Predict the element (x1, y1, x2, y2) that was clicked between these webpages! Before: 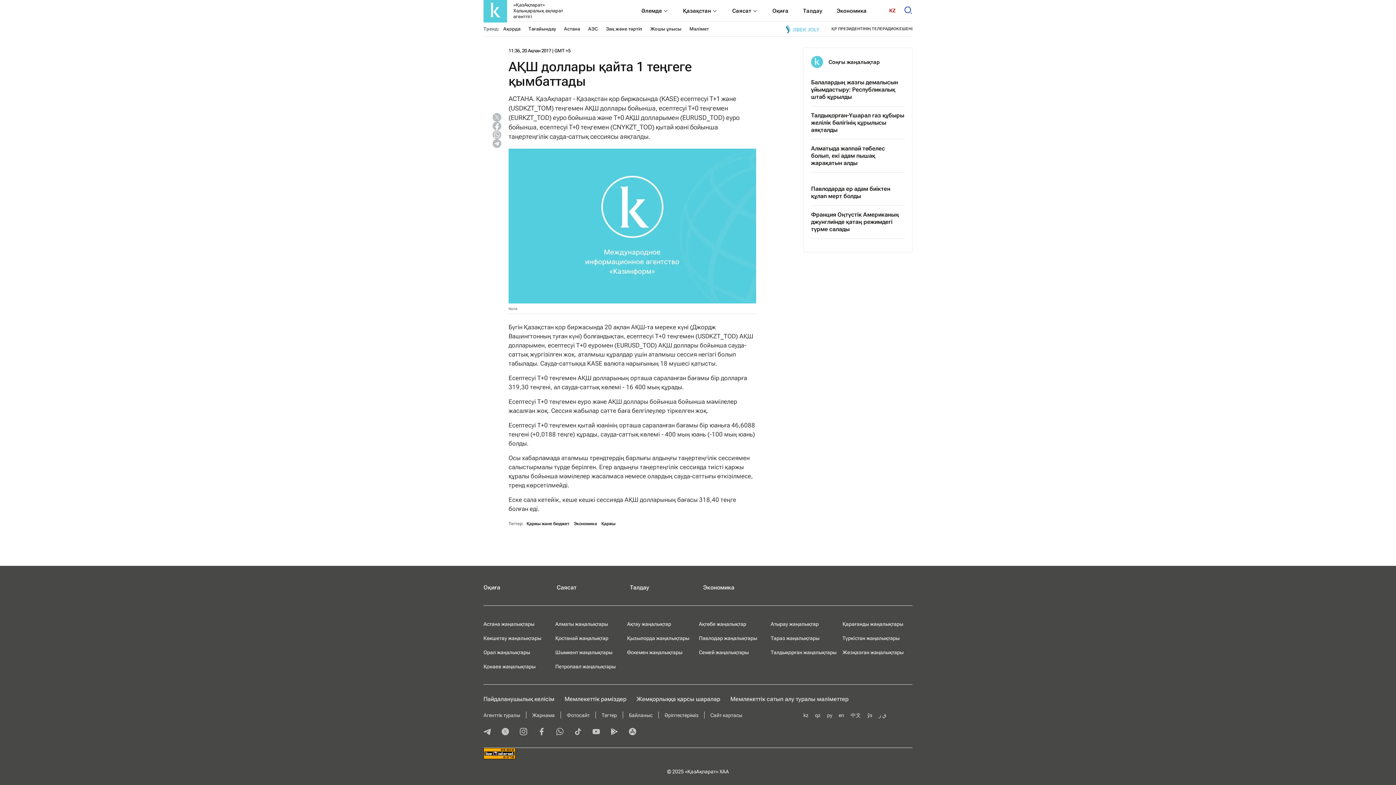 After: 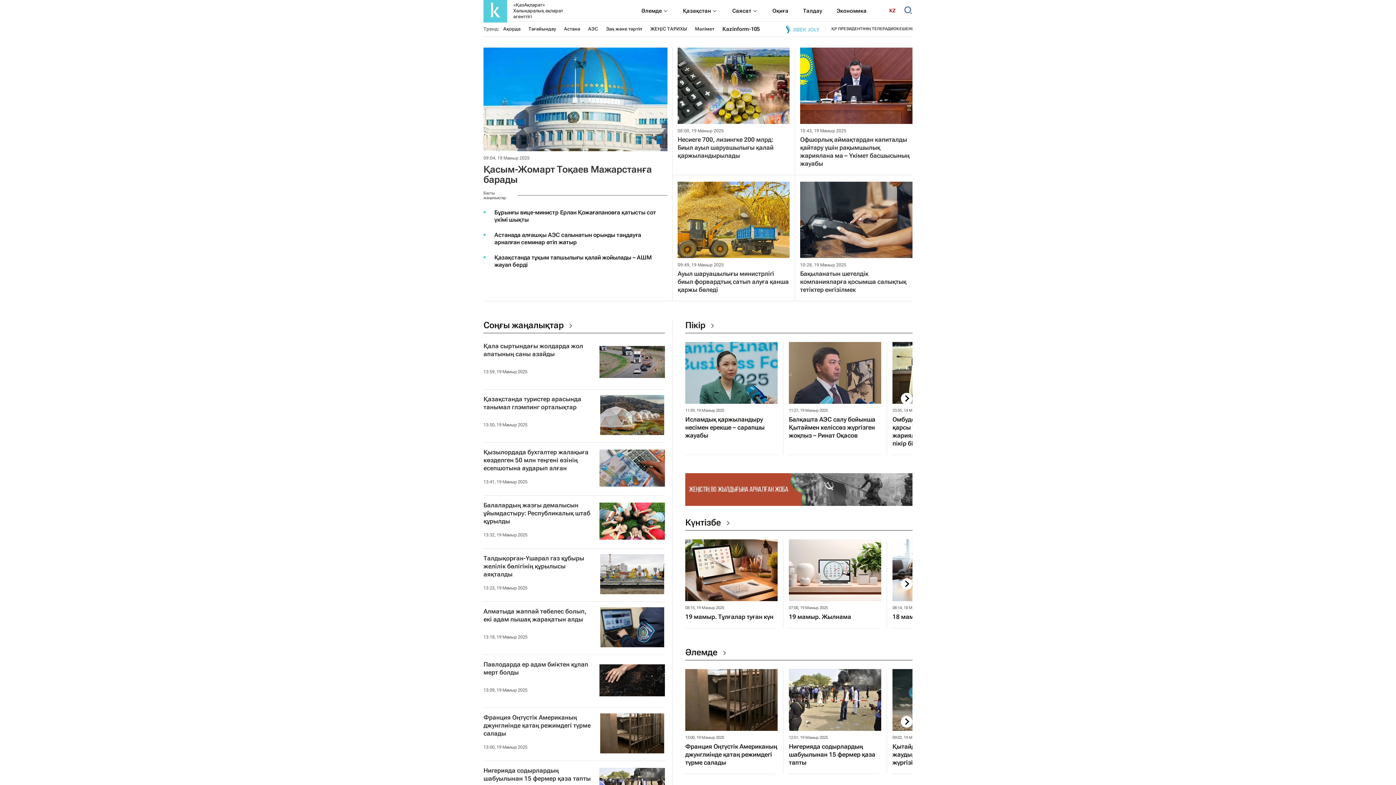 Action: label: «ҚазАқпарат» Халықаралық ақпарат агенттігі bbox: (483, -1, 568, 22)